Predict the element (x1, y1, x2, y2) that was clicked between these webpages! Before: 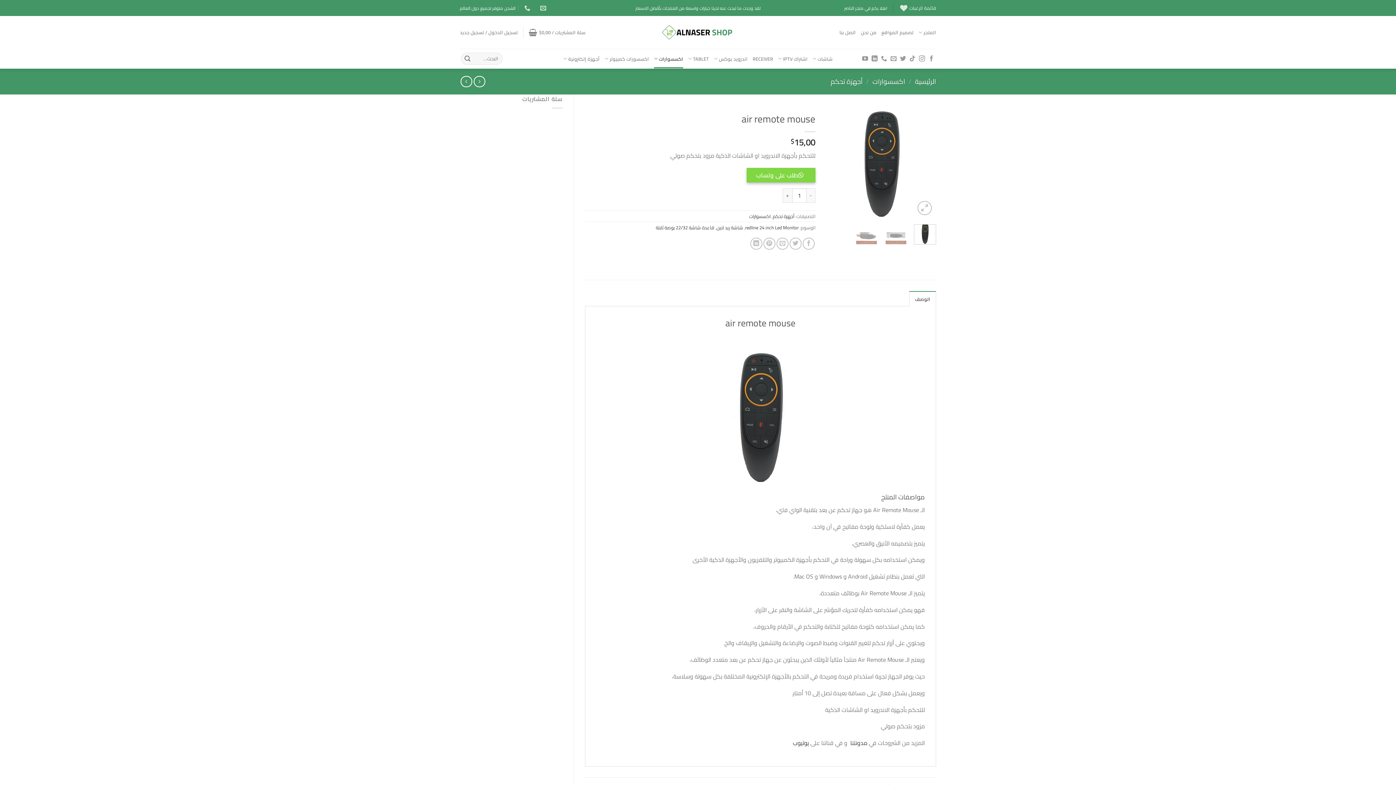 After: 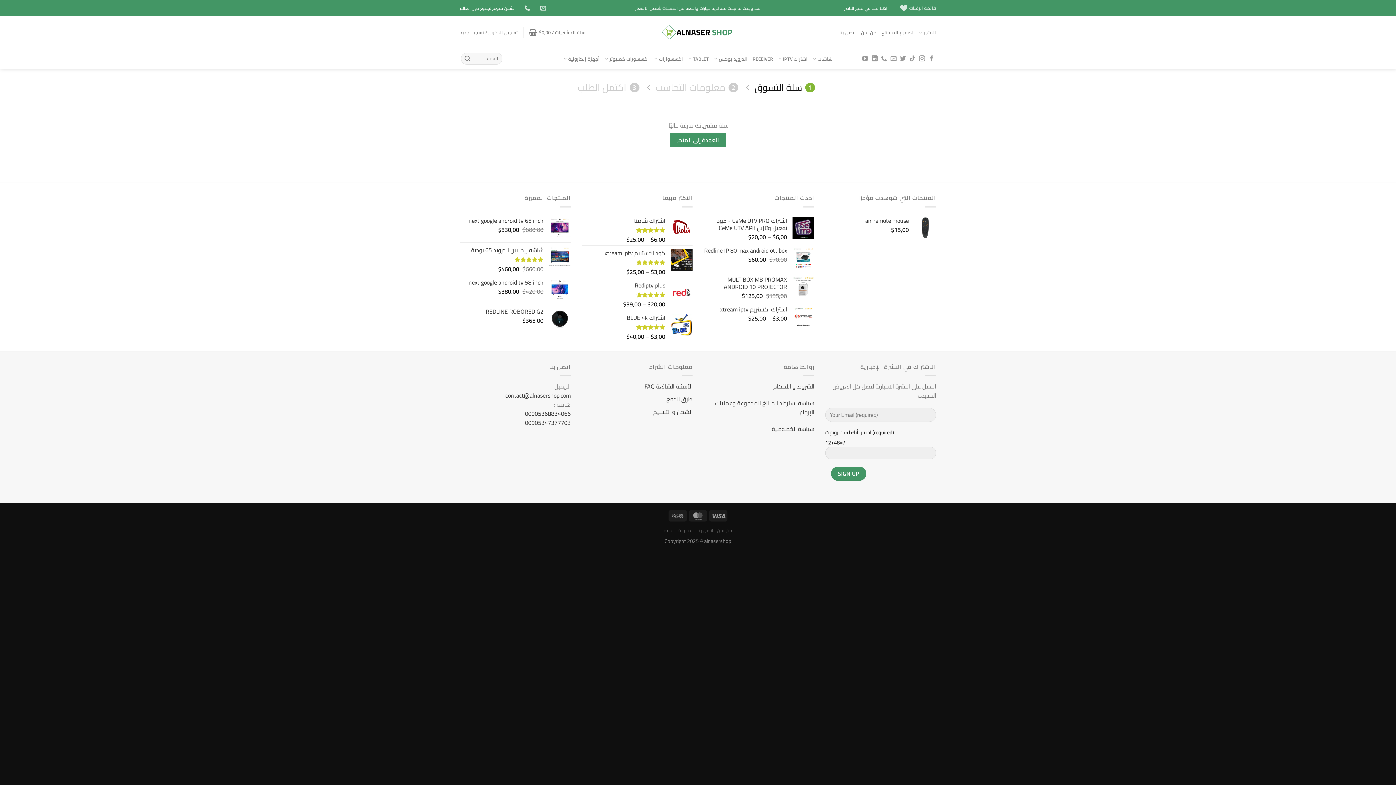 Action: label: سلة المشتريات / $0,00 bbox: (528, 24, 585, 40)